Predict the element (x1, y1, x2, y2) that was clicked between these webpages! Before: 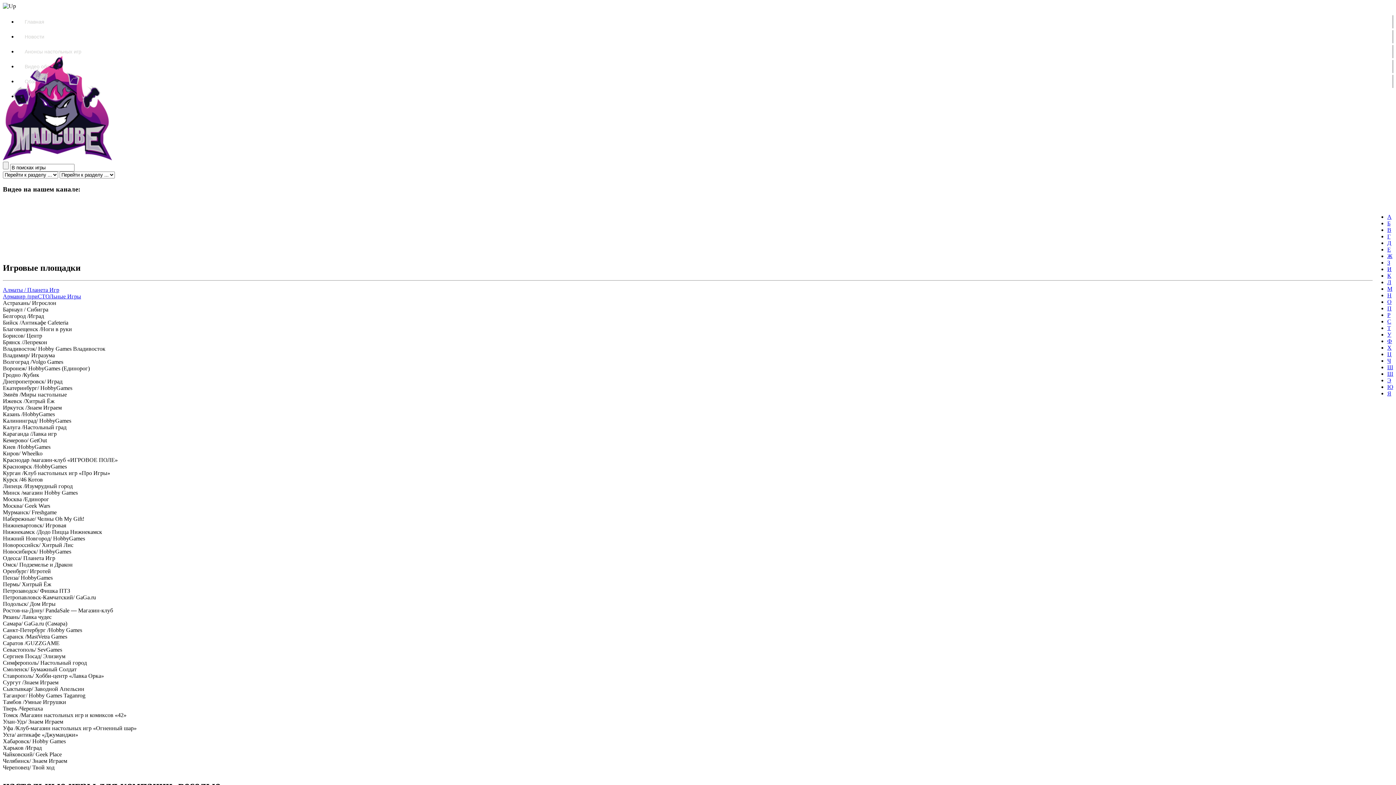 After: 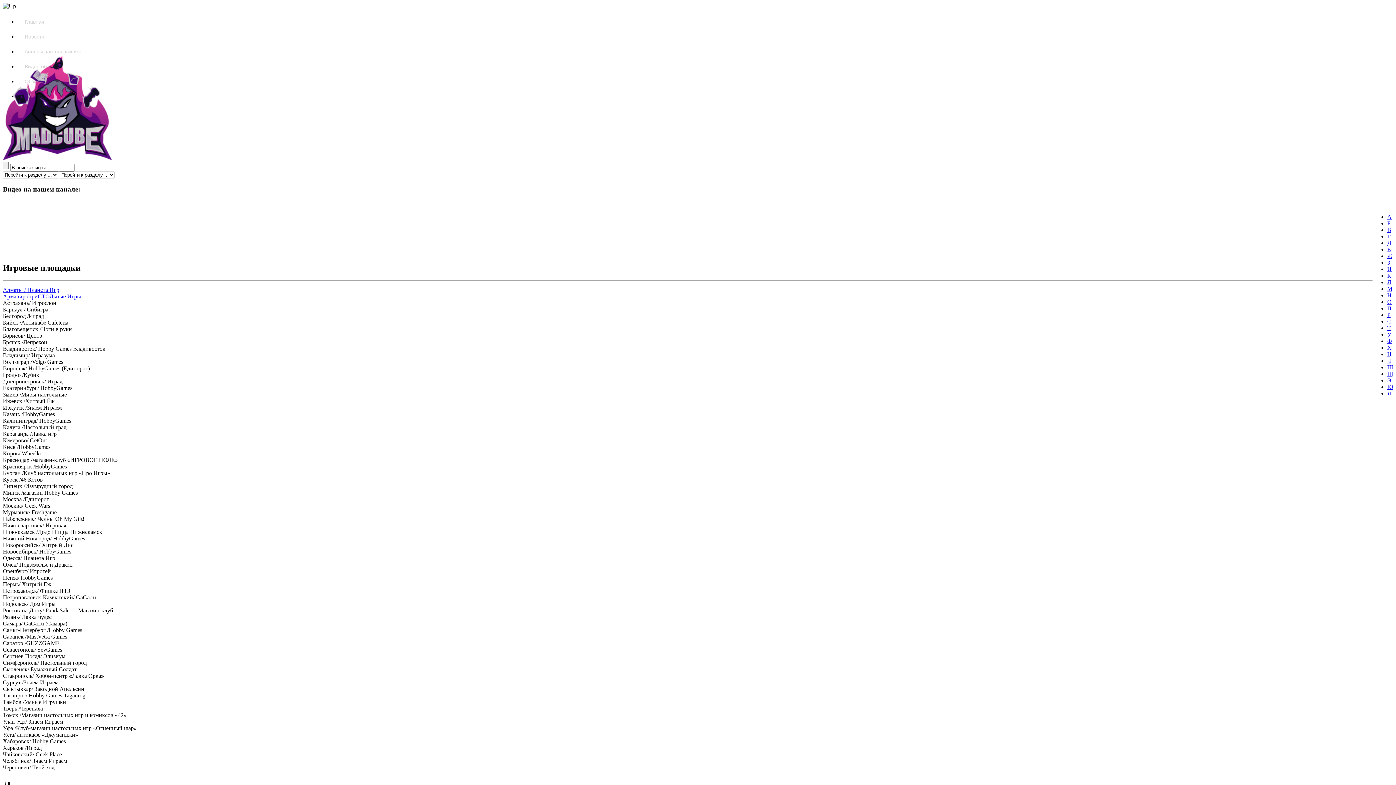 Action: bbox: (1387, 240, 1391, 246) label: Д